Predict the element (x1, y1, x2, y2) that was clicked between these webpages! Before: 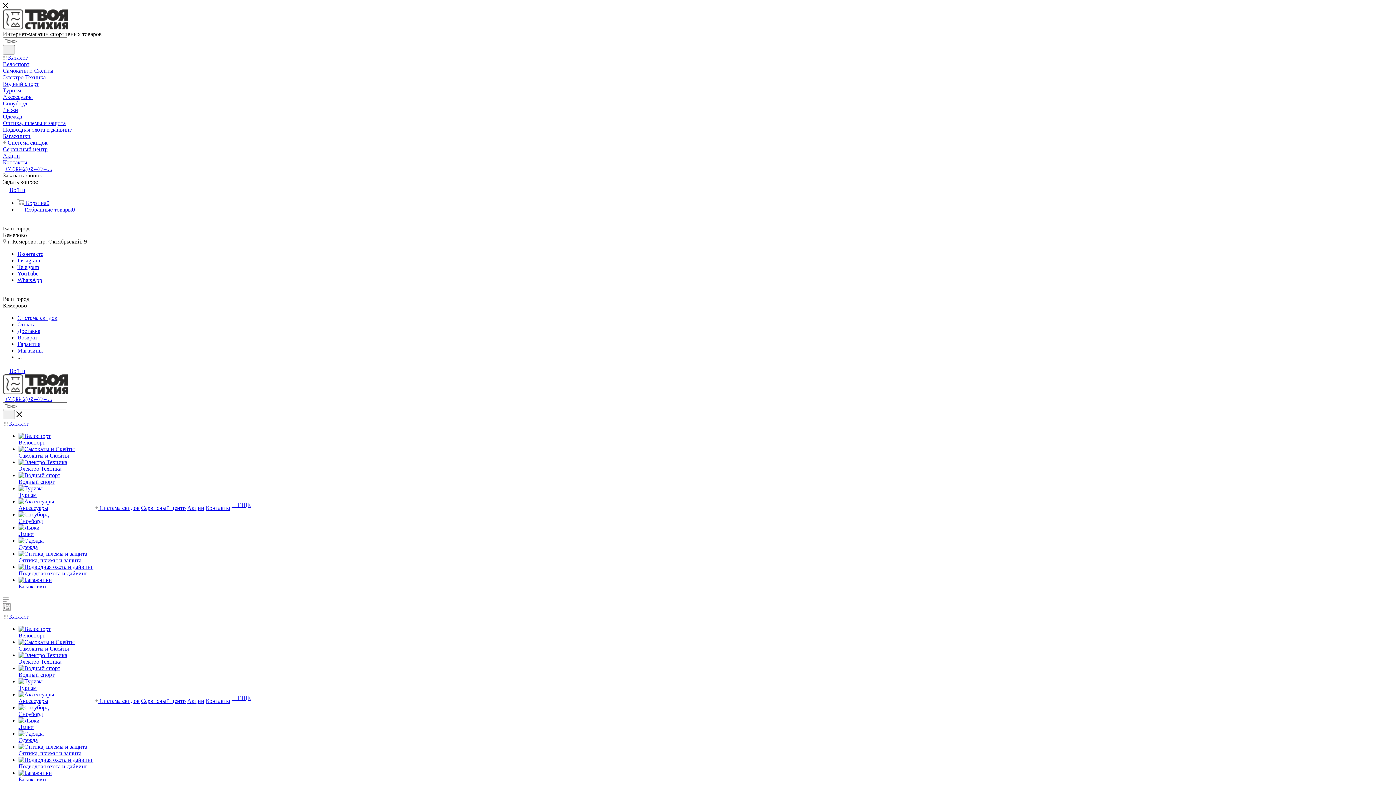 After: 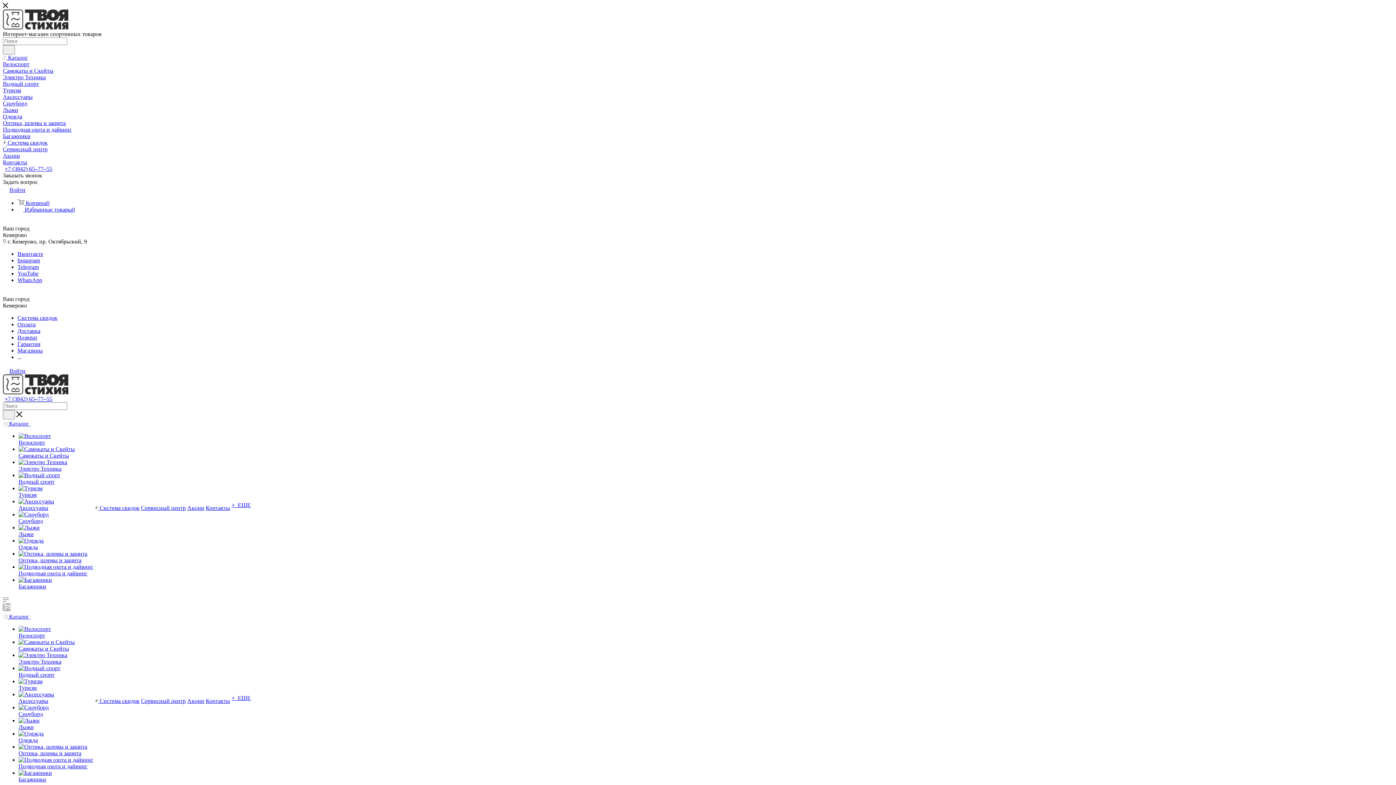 Action: label:  Каталог  bbox: (4, 420, 93, 427)